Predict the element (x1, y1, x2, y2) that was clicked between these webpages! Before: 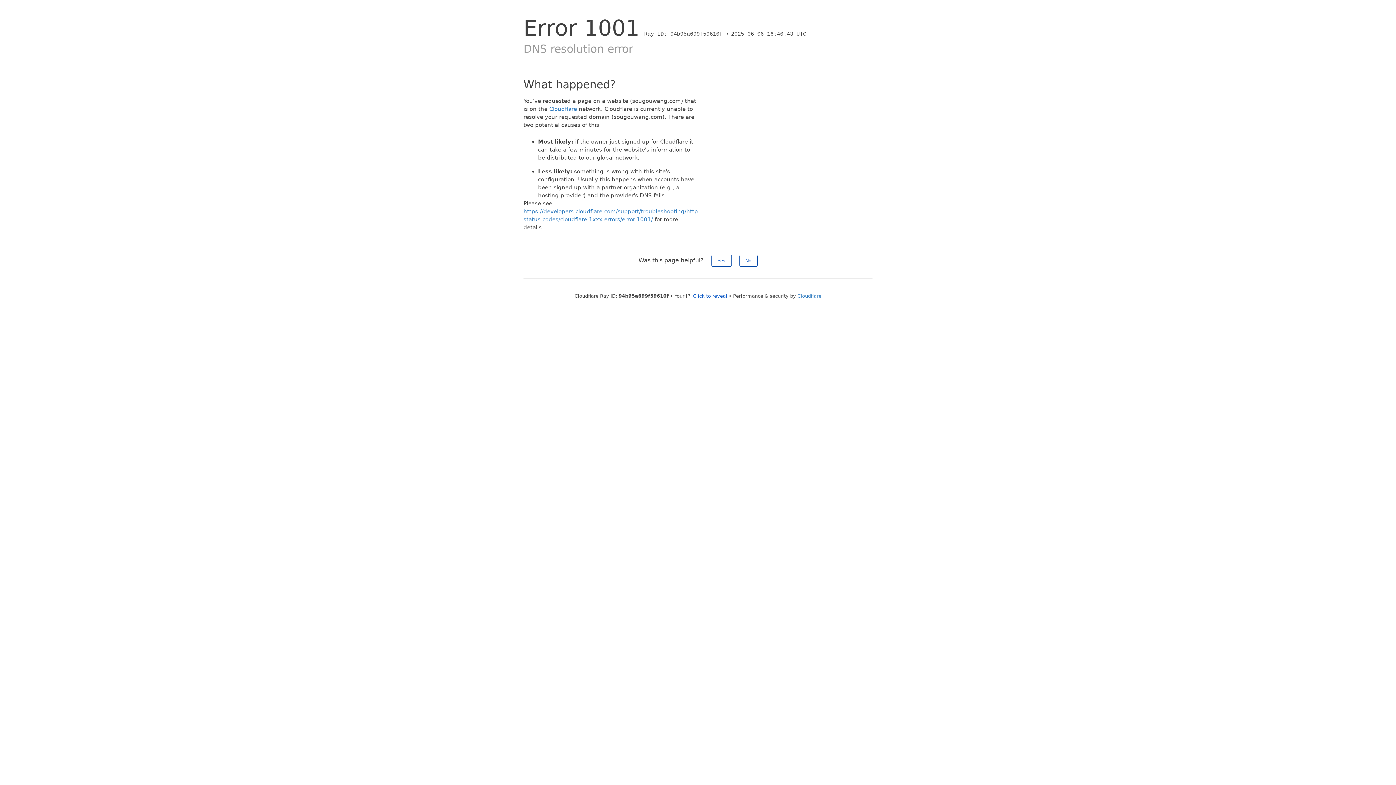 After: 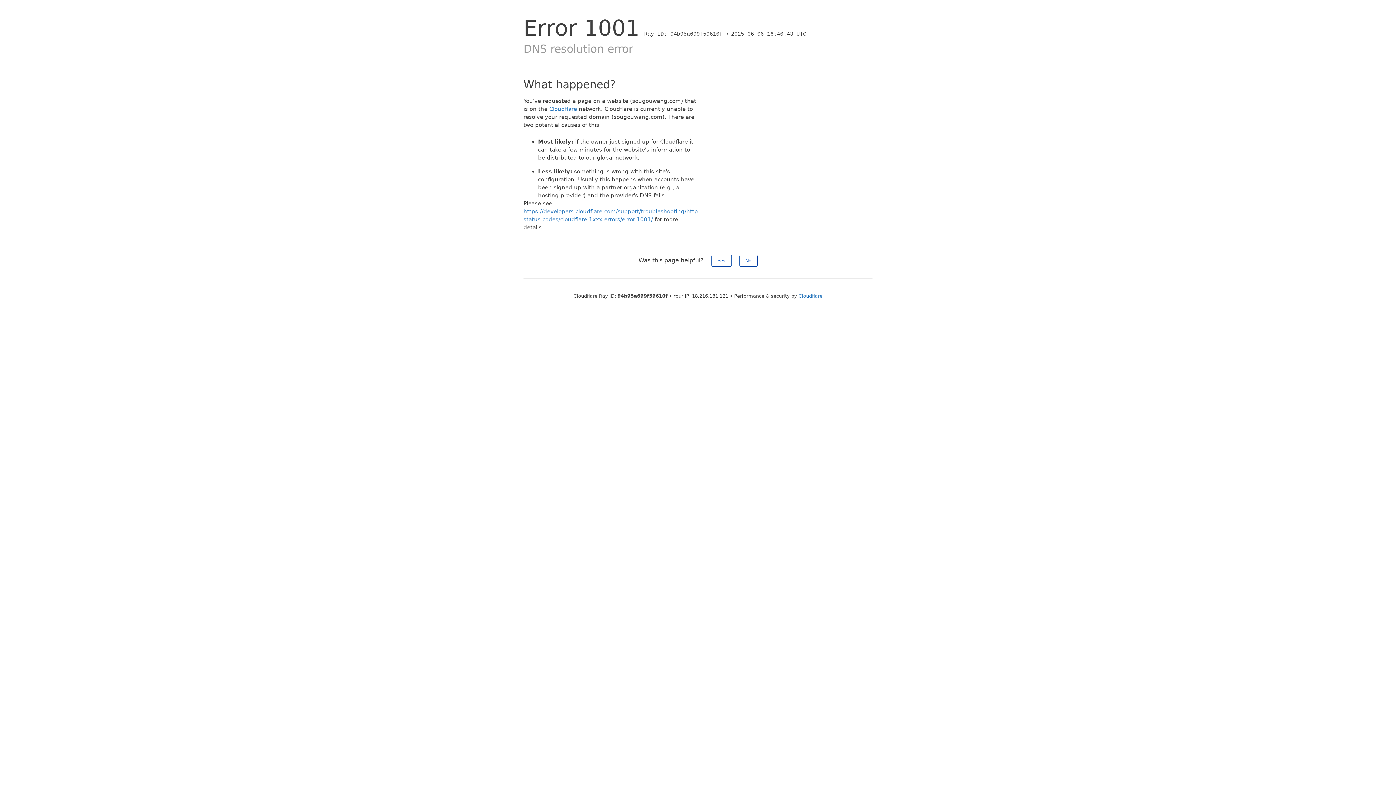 Action: bbox: (693, 293, 727, 298) label: Click to reveal